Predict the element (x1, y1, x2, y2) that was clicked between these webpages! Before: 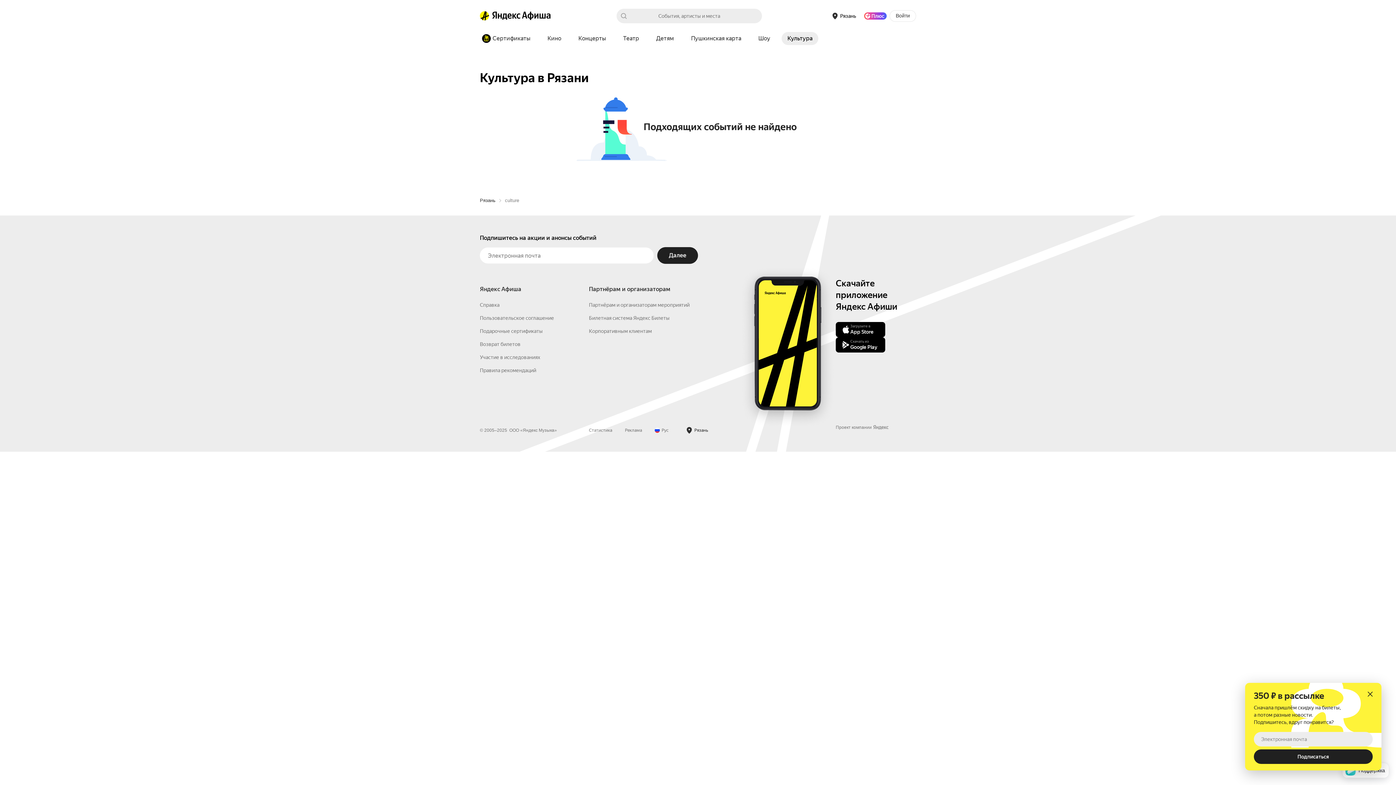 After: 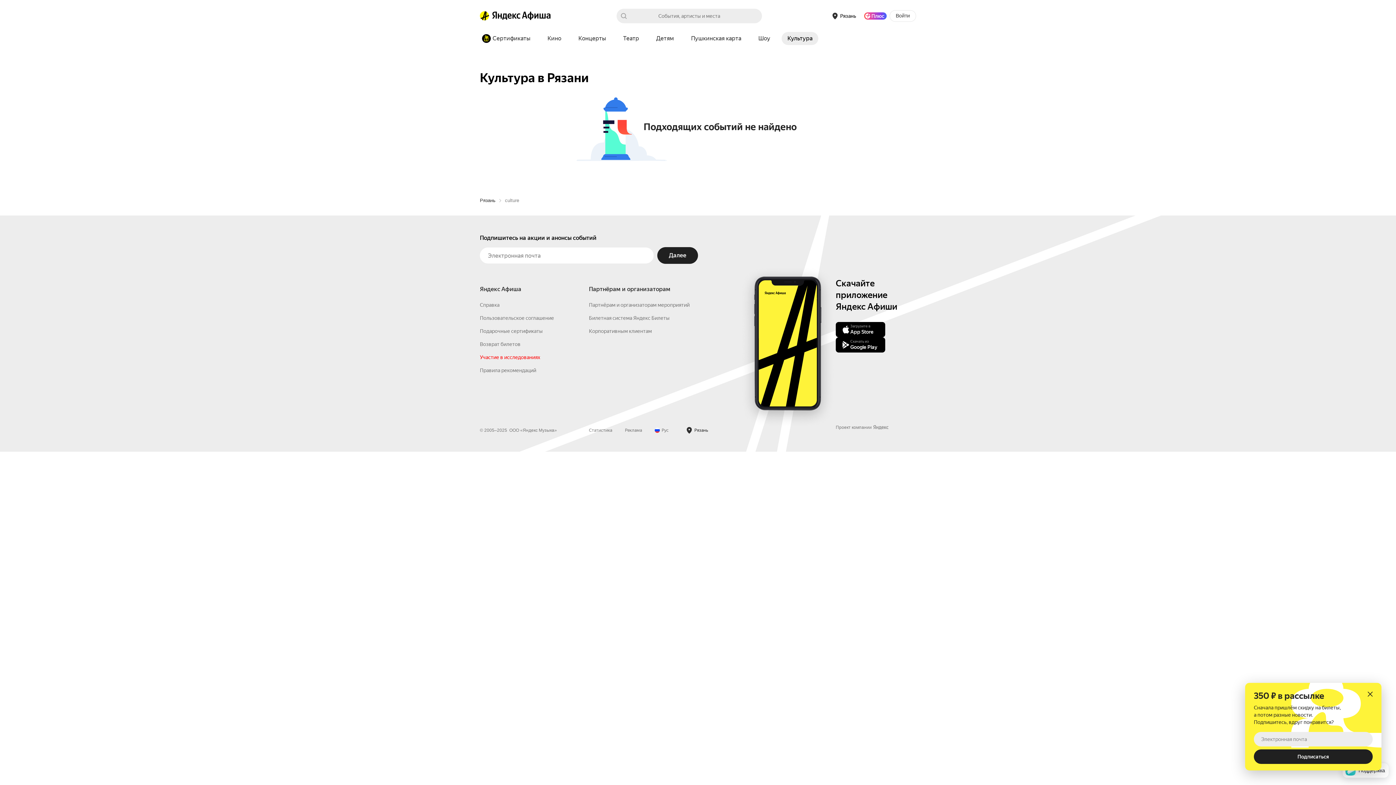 Action: label: Участие в исследованиях bbox: (480, 354, 540, 360)